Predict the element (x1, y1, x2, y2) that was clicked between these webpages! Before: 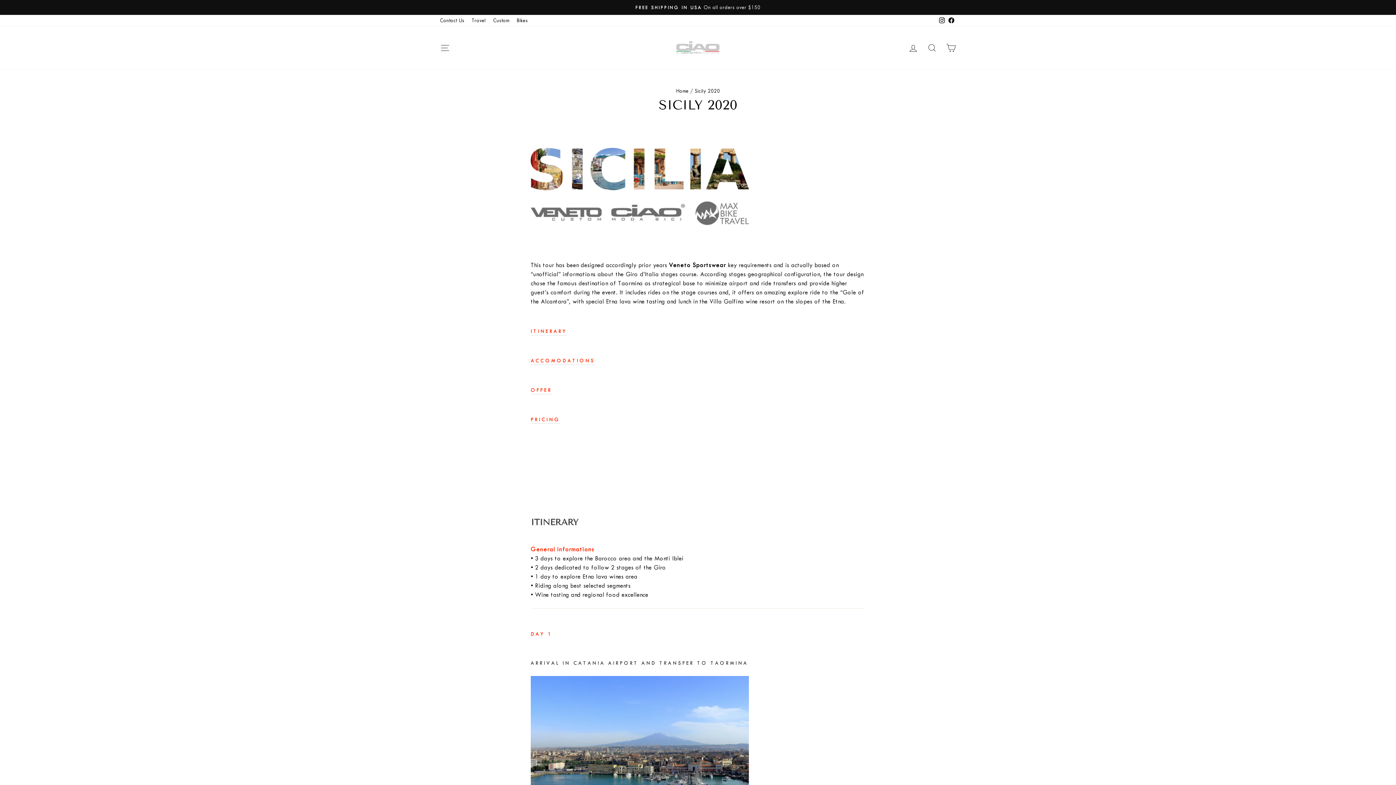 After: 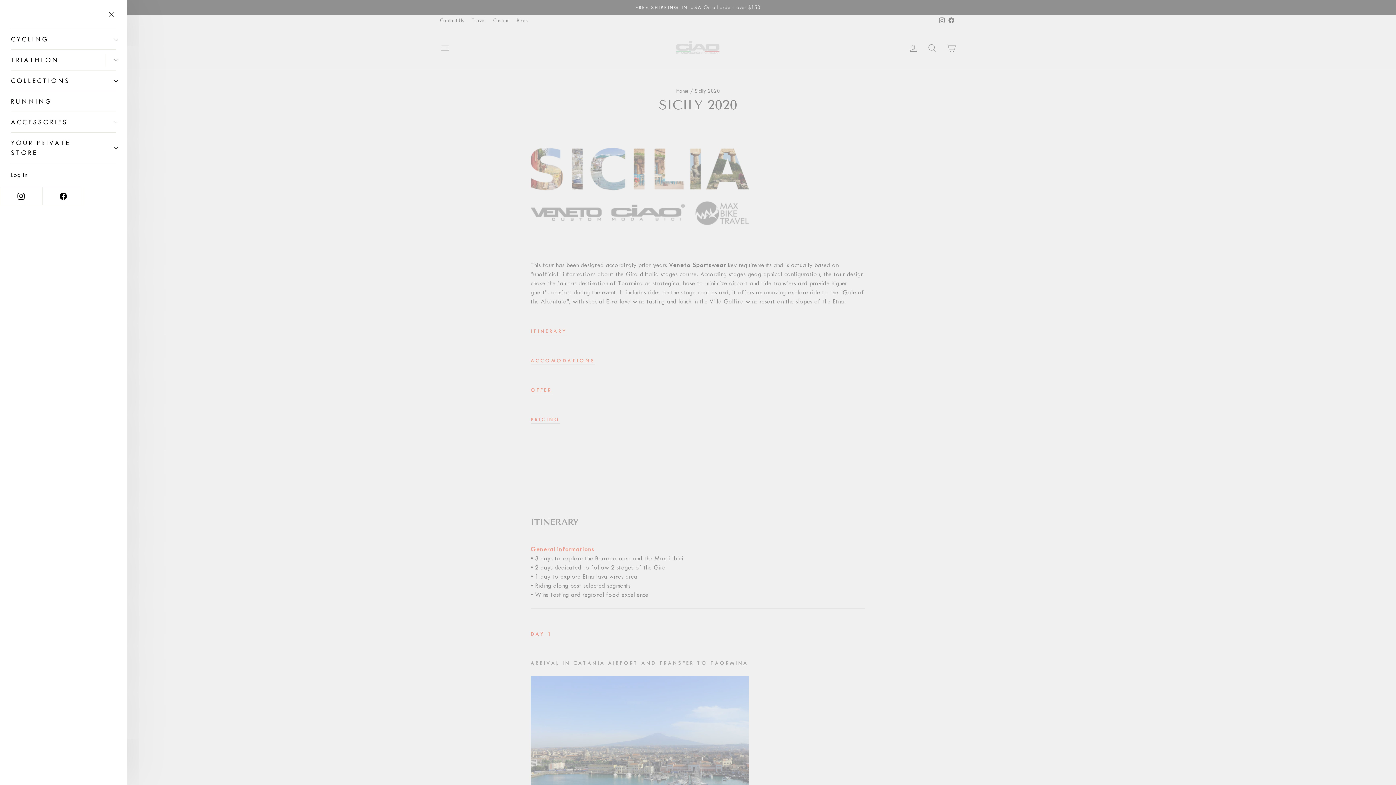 Action: bbox: (435, 39, 454, 55) label: SITE NAVIGATION